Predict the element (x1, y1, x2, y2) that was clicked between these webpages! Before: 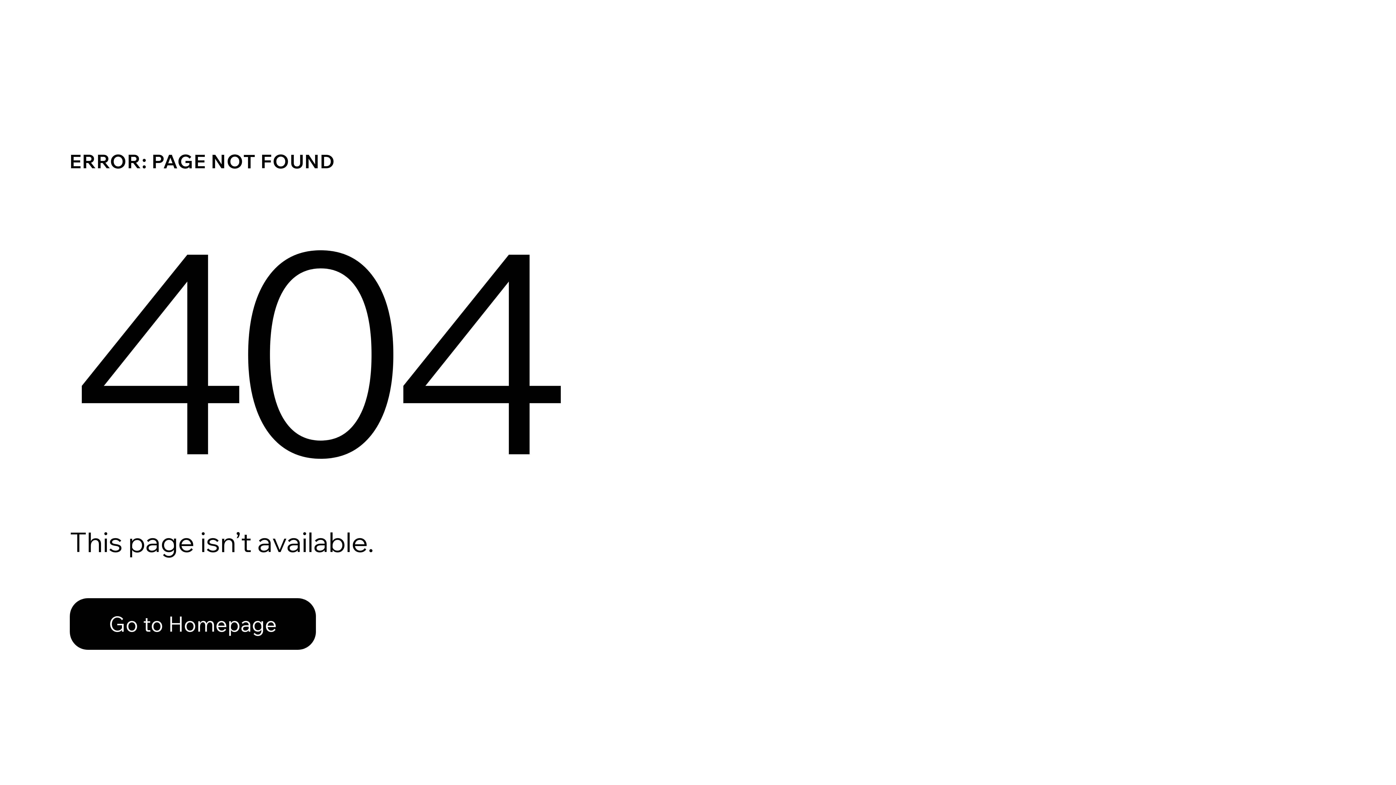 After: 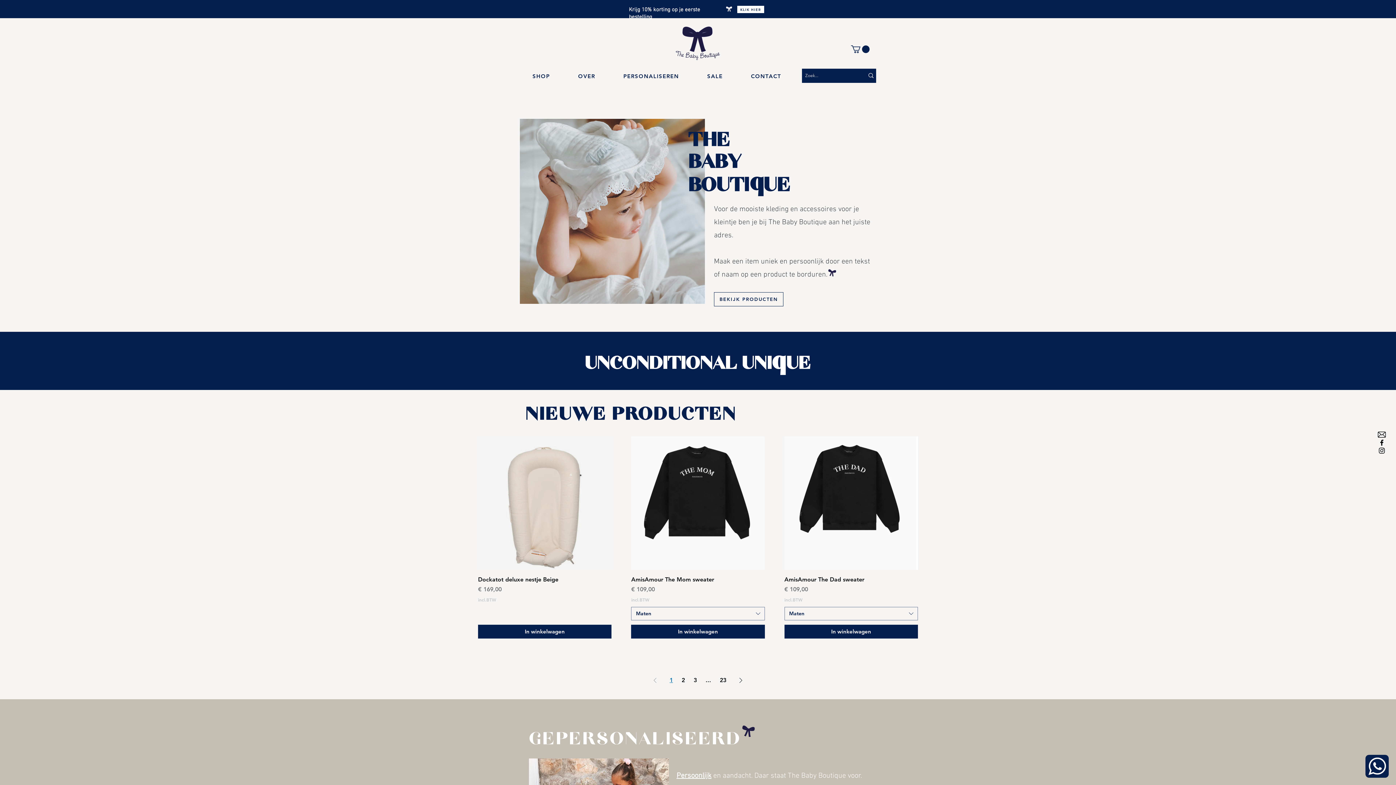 Action: bbox: (69, 598, 316, 650) label: Go to Homepage